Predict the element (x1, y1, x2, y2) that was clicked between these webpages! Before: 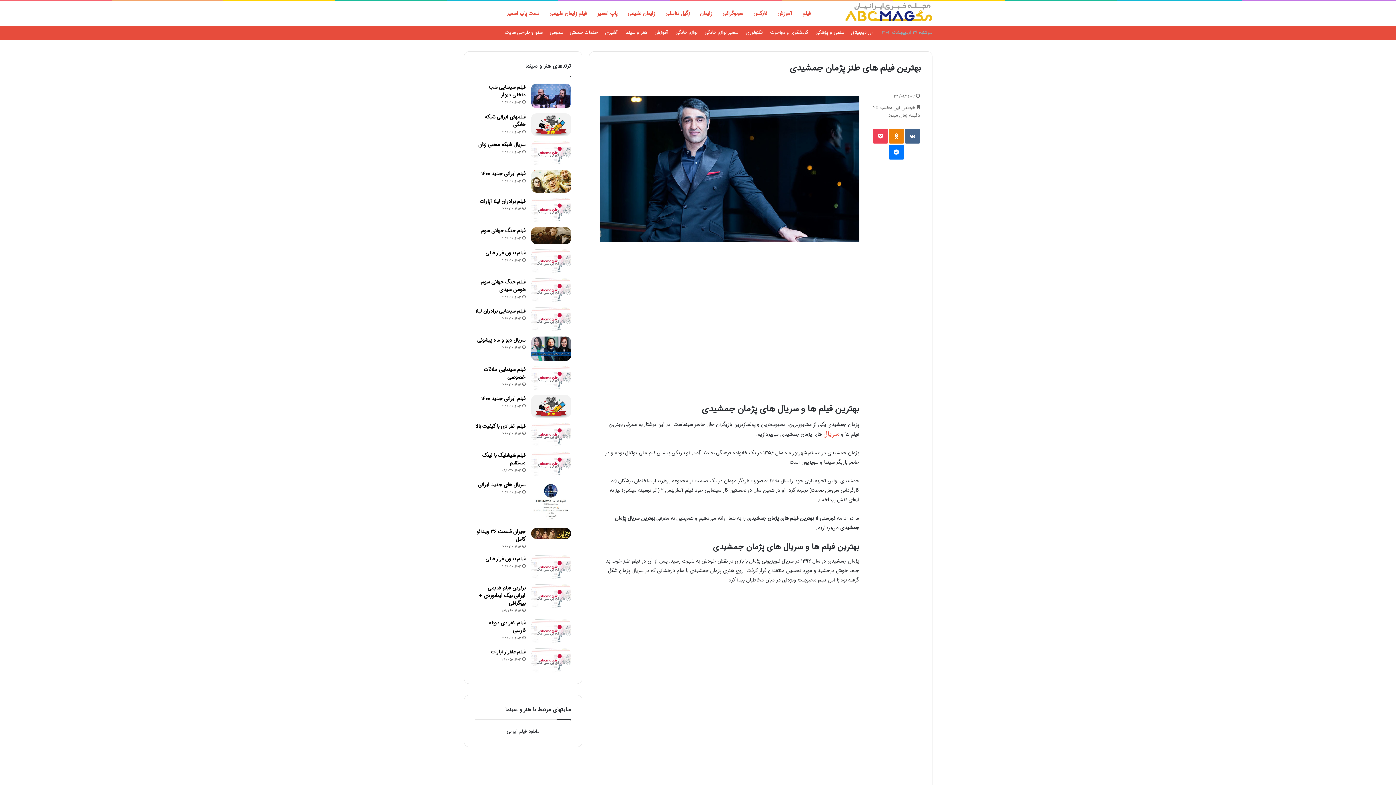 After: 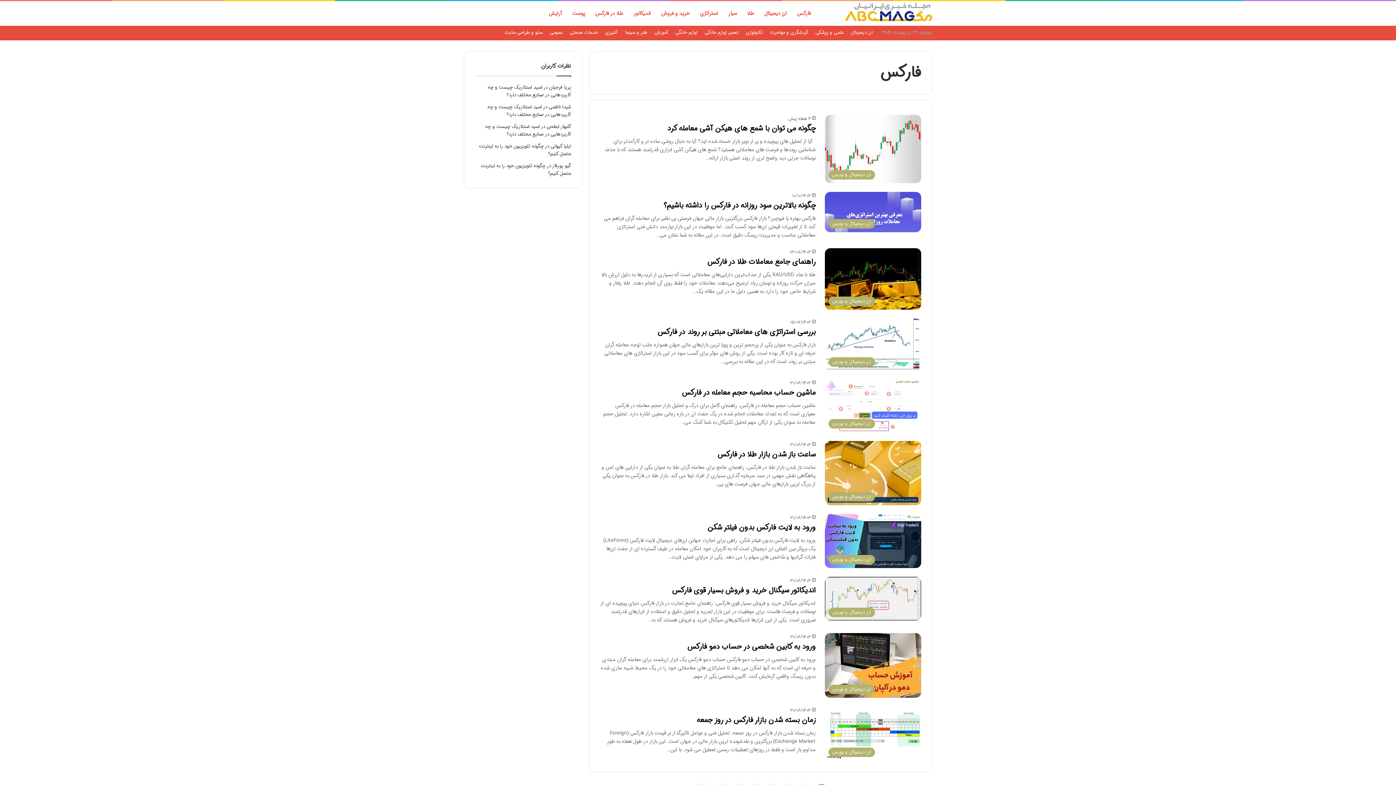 Action: label: فارکس bbox: (748, 1, 772, 25)